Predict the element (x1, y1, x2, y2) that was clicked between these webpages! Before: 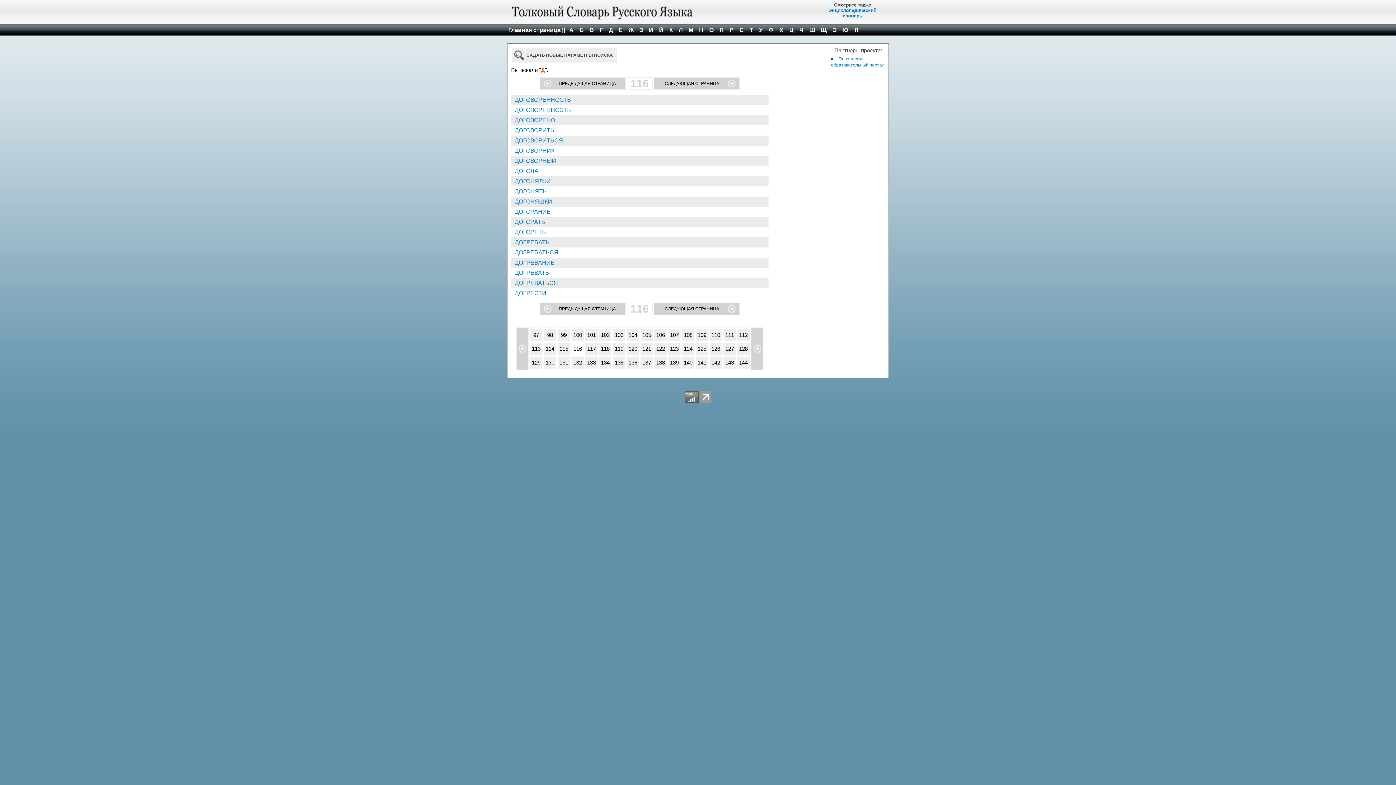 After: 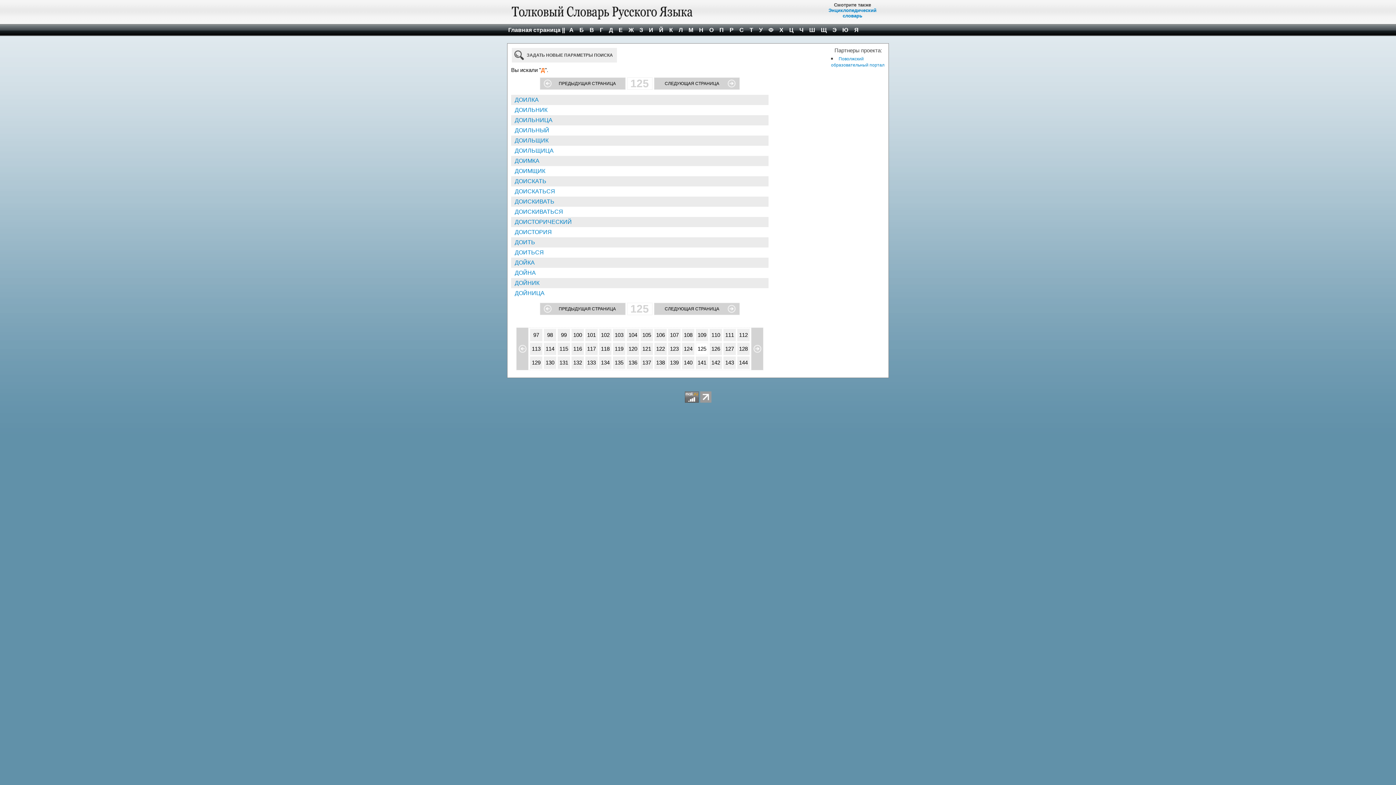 Action: bbox: (696, 342, 708, 355) label: 125